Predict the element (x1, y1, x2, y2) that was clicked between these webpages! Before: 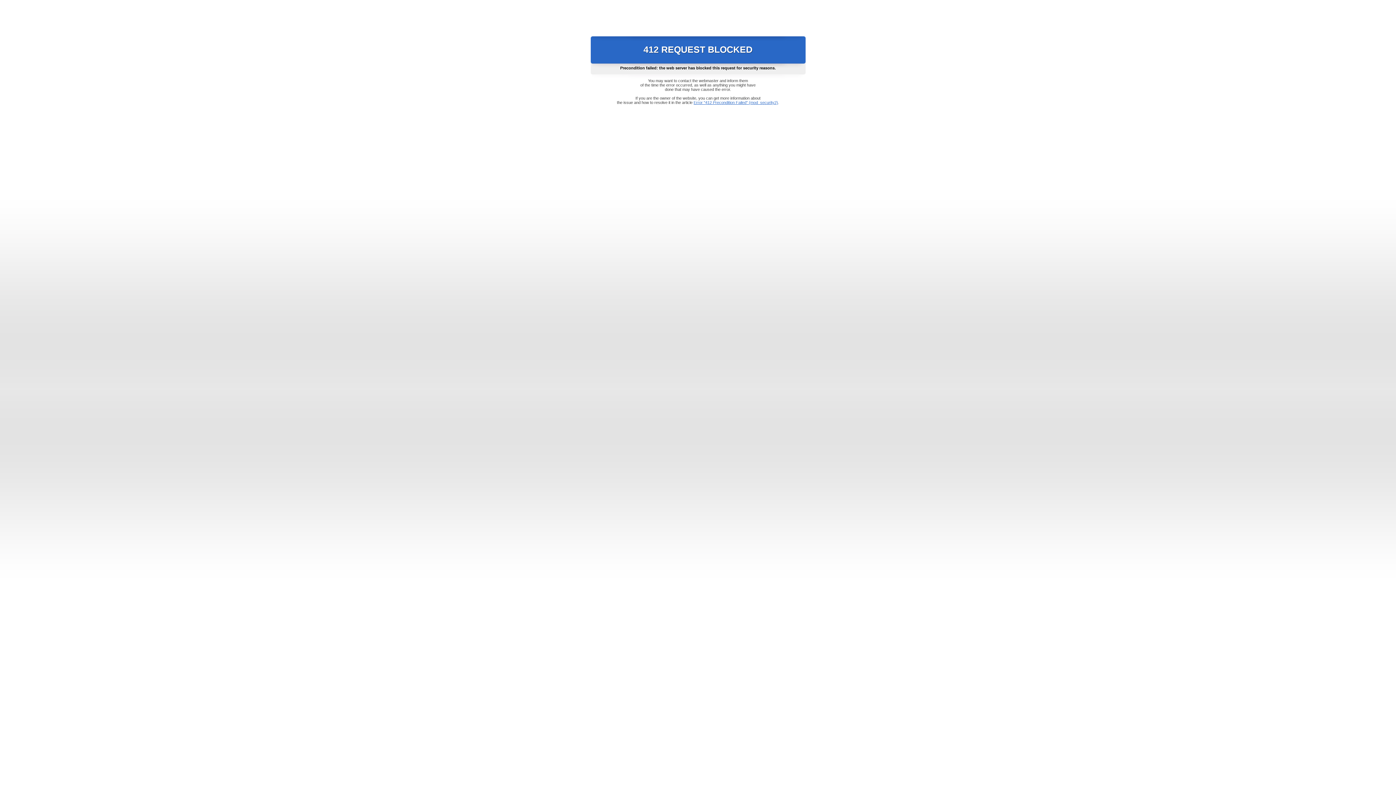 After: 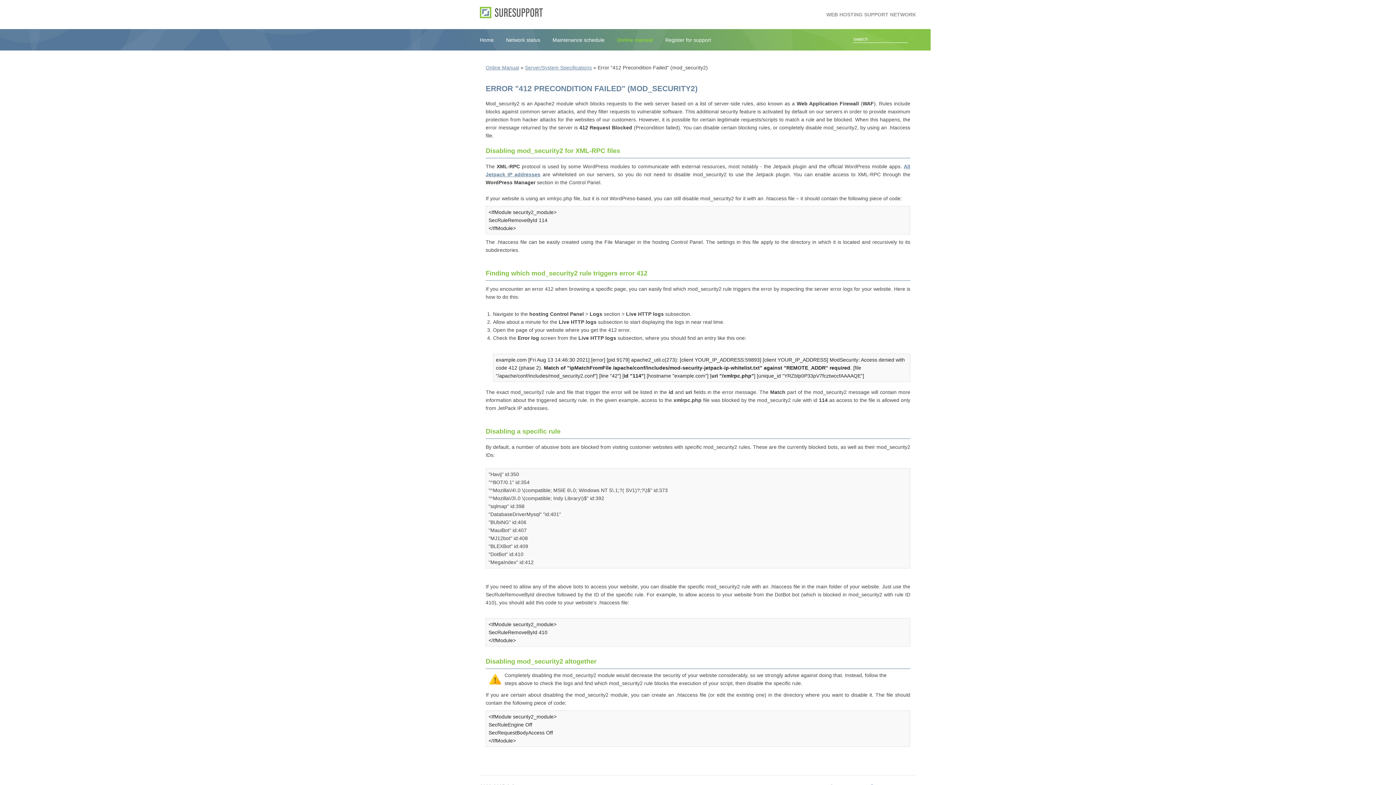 Action: label: Error "412 Precondition Failed" (mod_security2) bbox: (693, 100, 778, 104)